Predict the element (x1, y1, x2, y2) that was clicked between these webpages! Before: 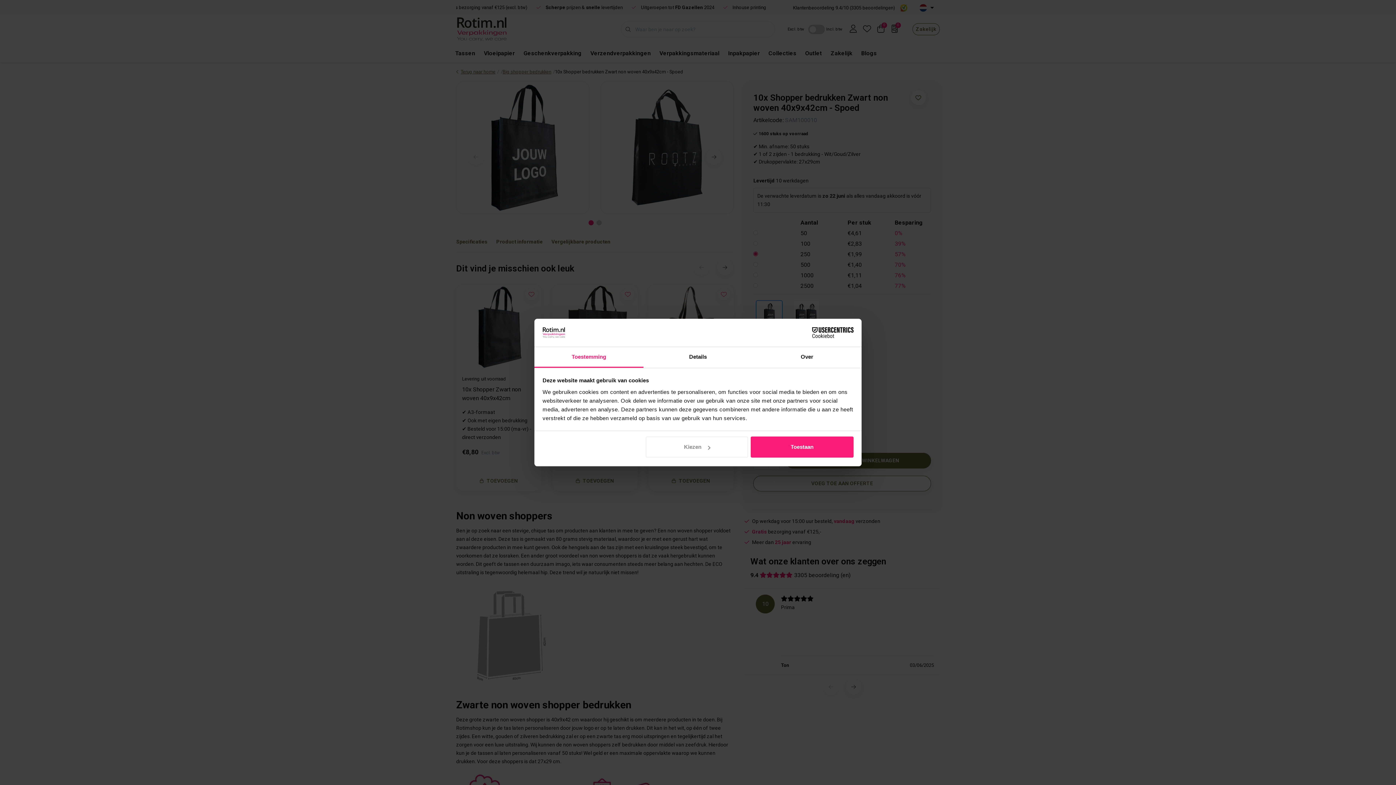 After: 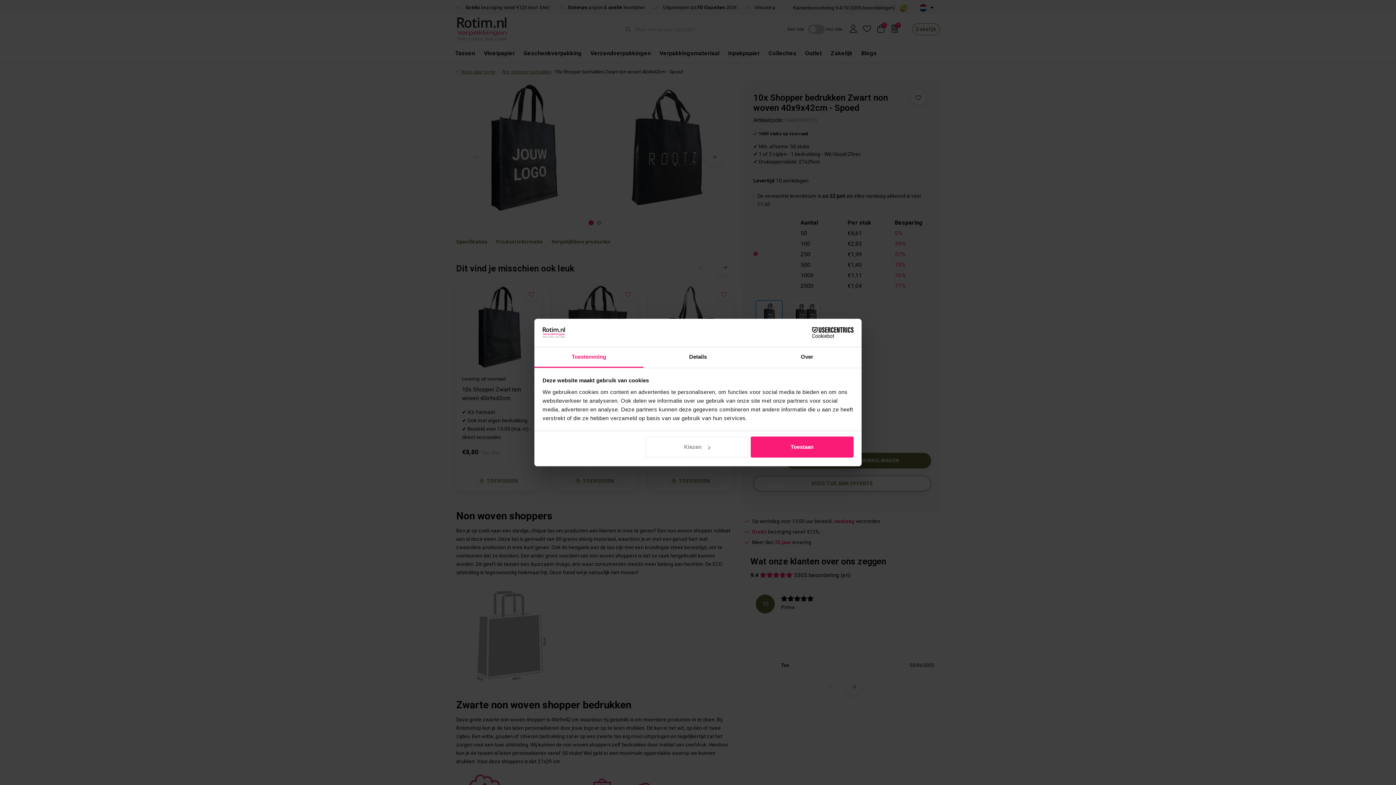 Action: label: Cookiebot - opens in a new window bbox: (790, 327, 853, 338)